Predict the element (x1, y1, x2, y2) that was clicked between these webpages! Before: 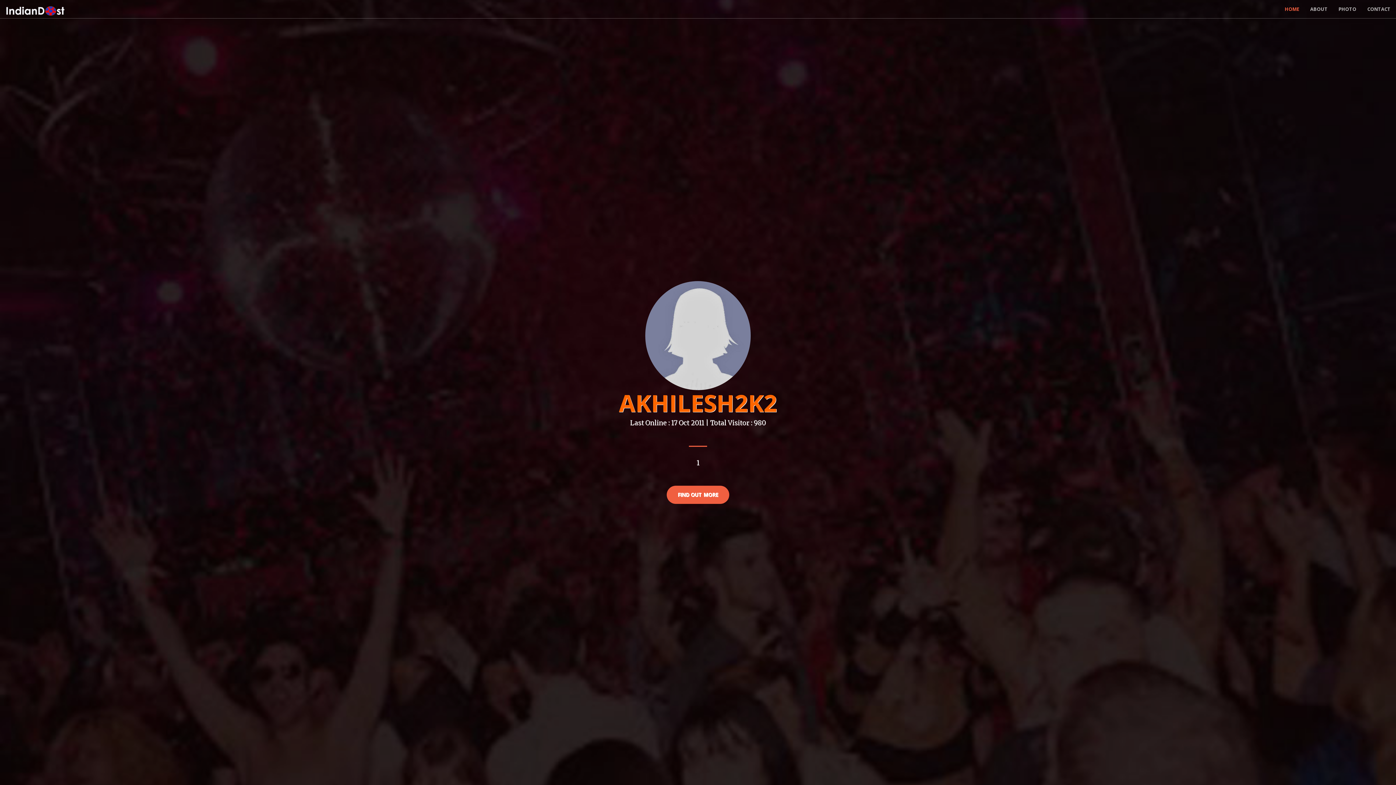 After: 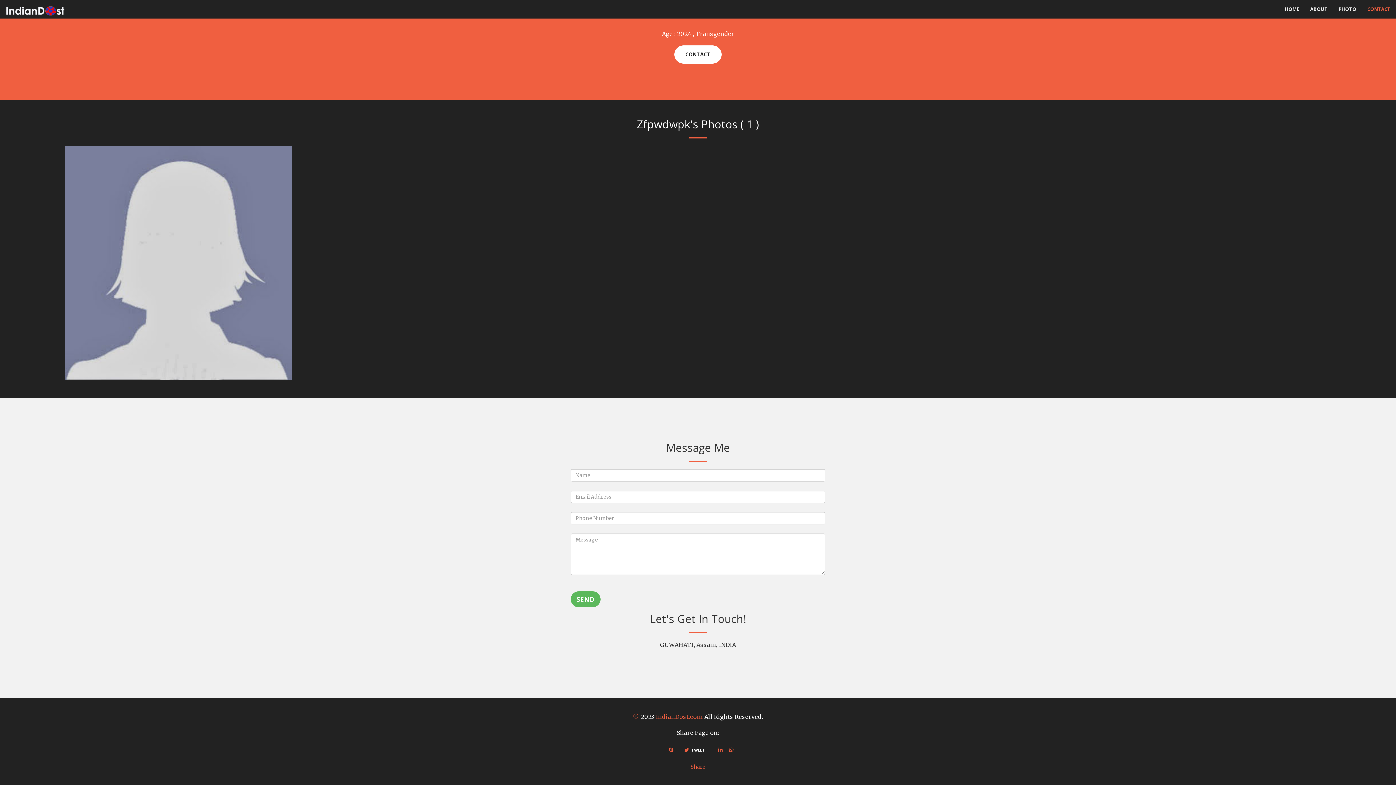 Action: label: CONTACT bbox: (1362, 0, 1396, 18)